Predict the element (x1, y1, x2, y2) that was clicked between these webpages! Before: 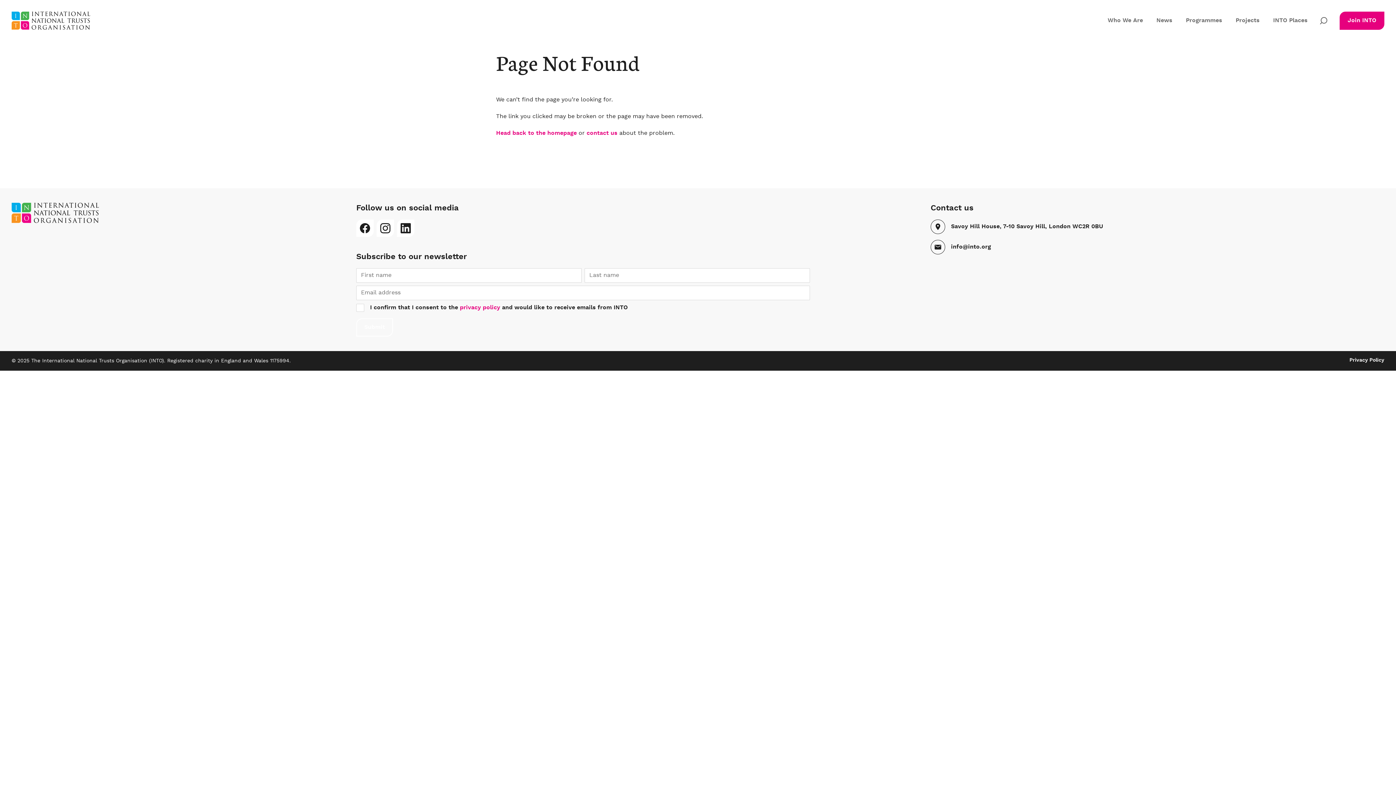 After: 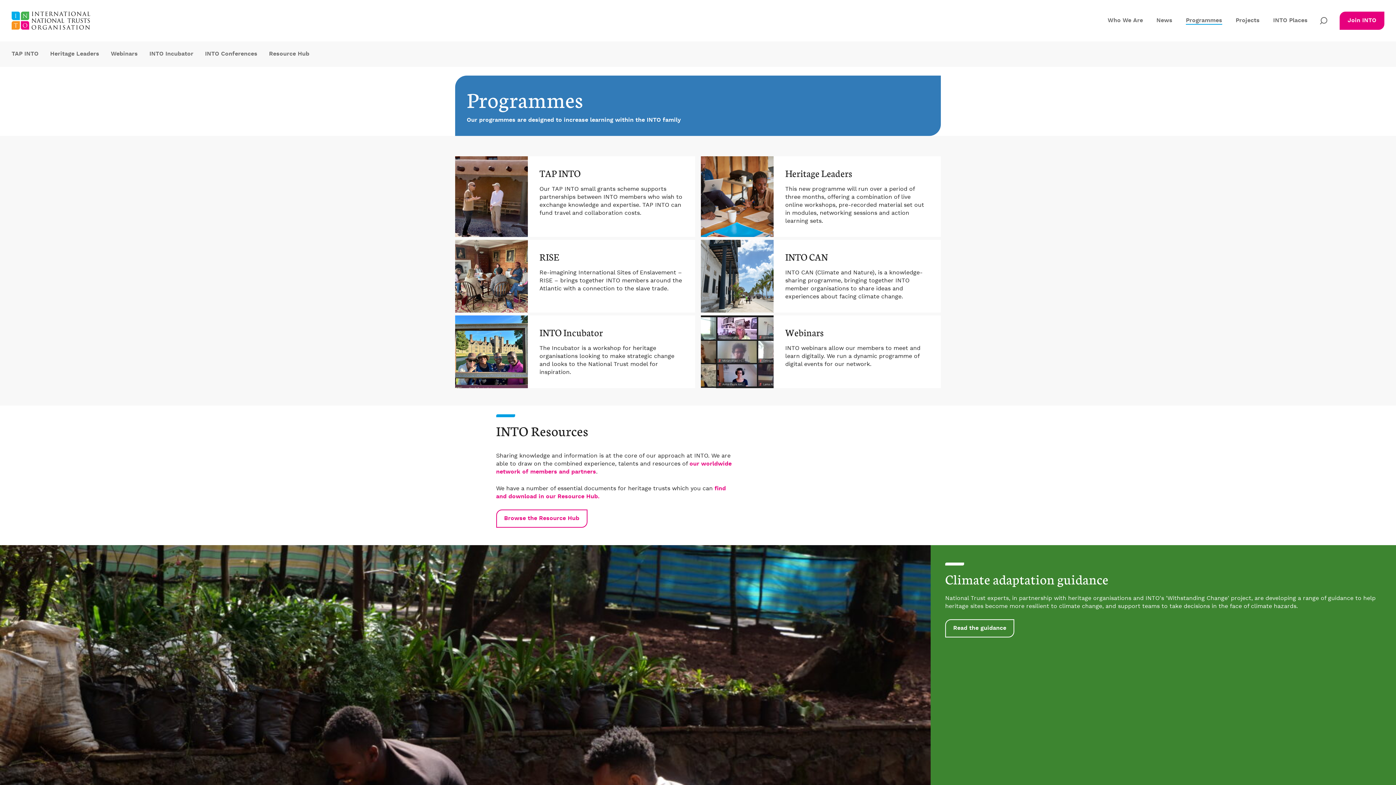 Action: label: Programmes bbox: (1186, 17, 1222, 24)